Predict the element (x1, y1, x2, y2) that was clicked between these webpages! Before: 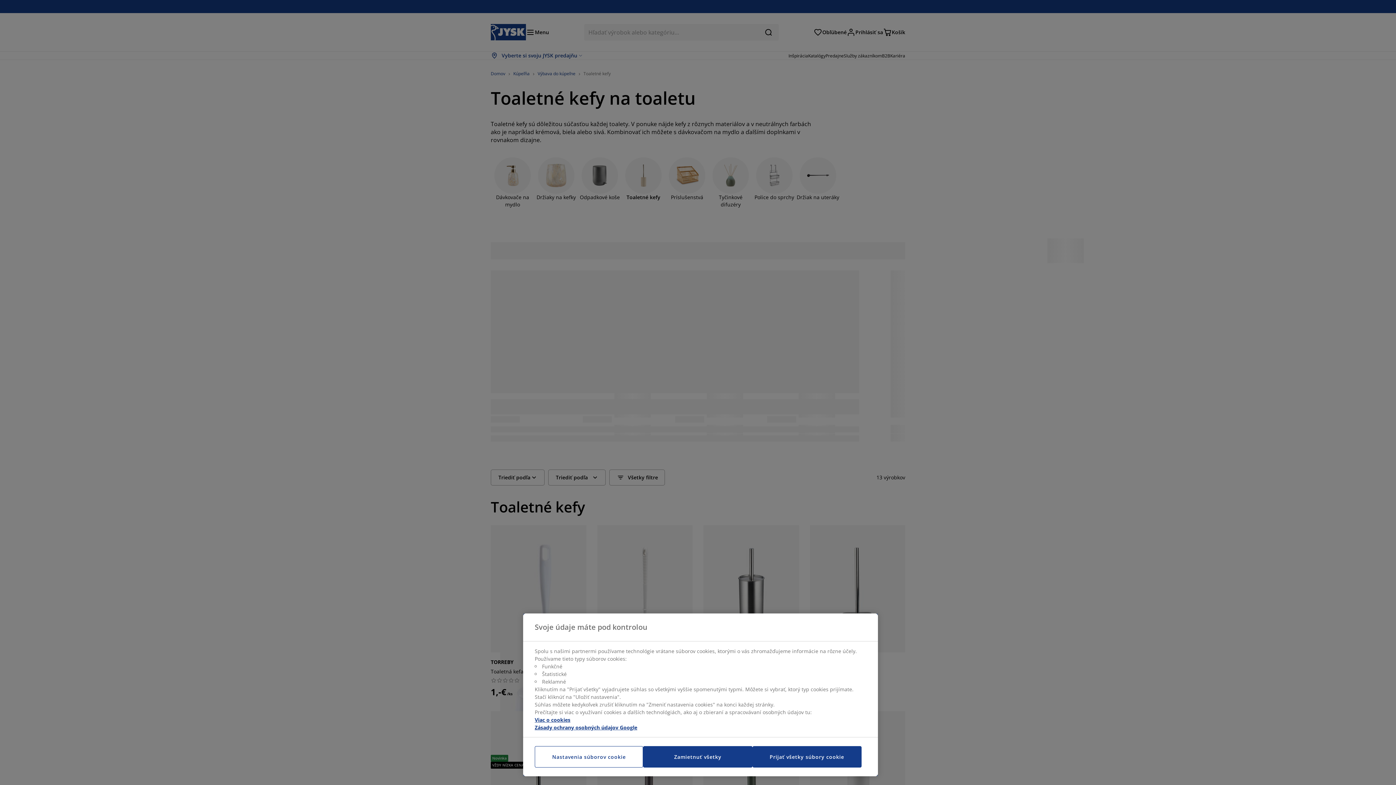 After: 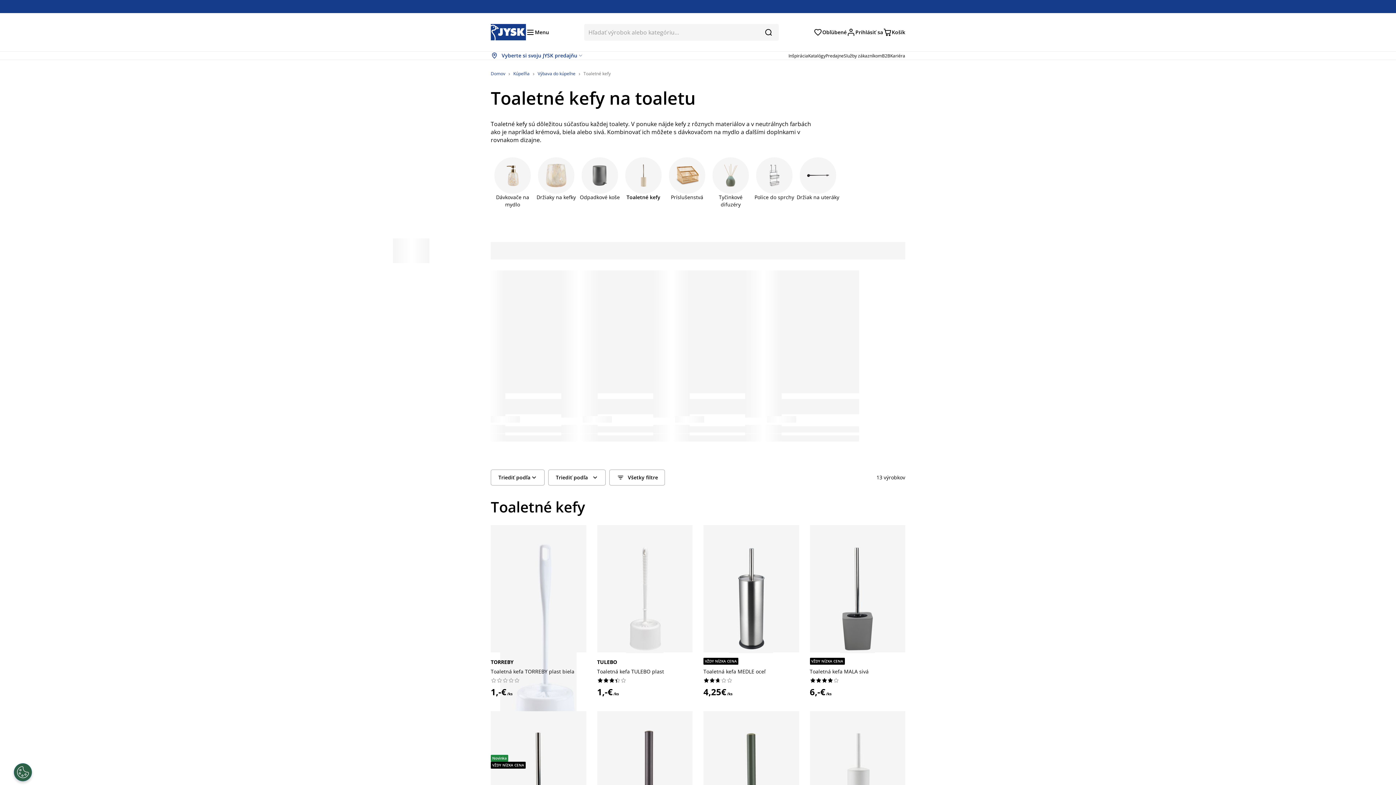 Action: bbox: (643, 746, 752, 768) label: Zamietnuť všetky